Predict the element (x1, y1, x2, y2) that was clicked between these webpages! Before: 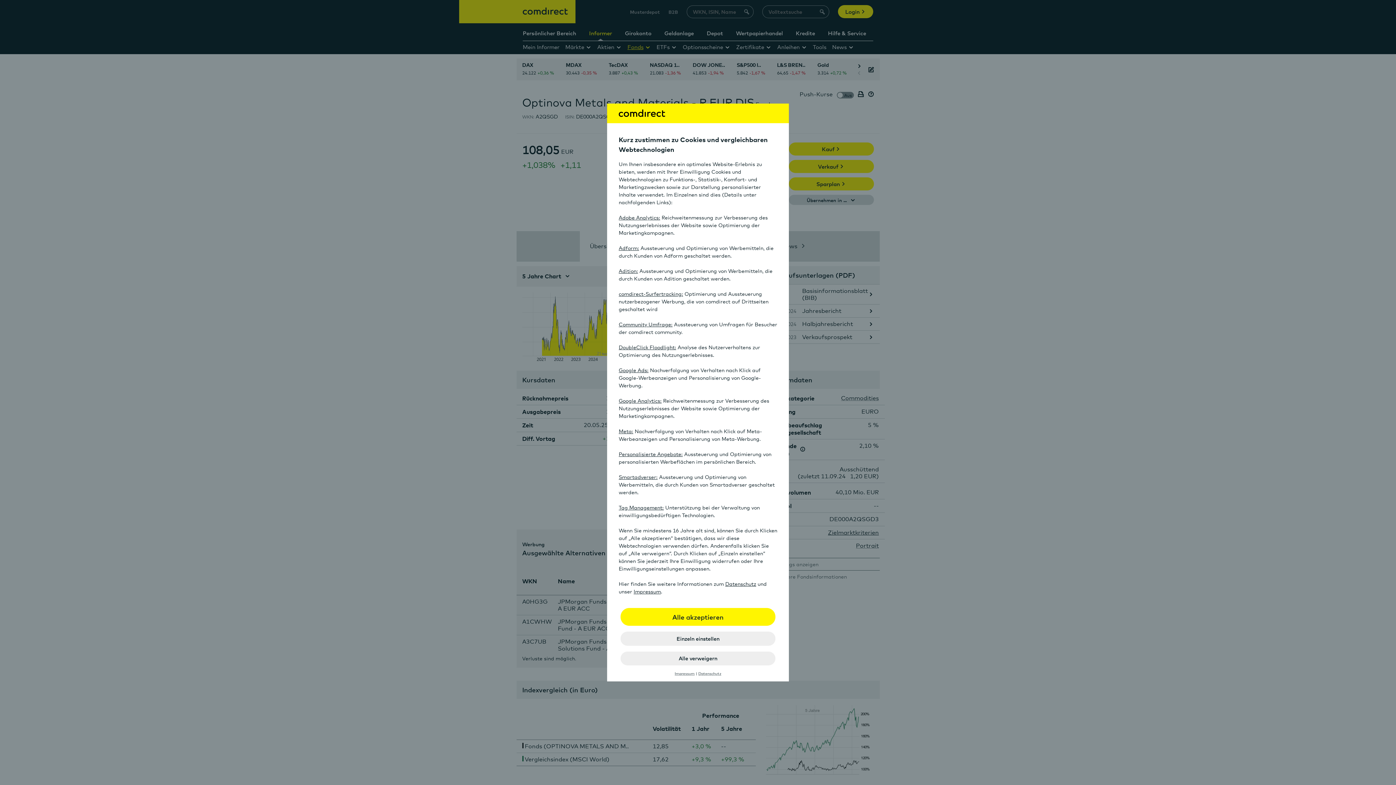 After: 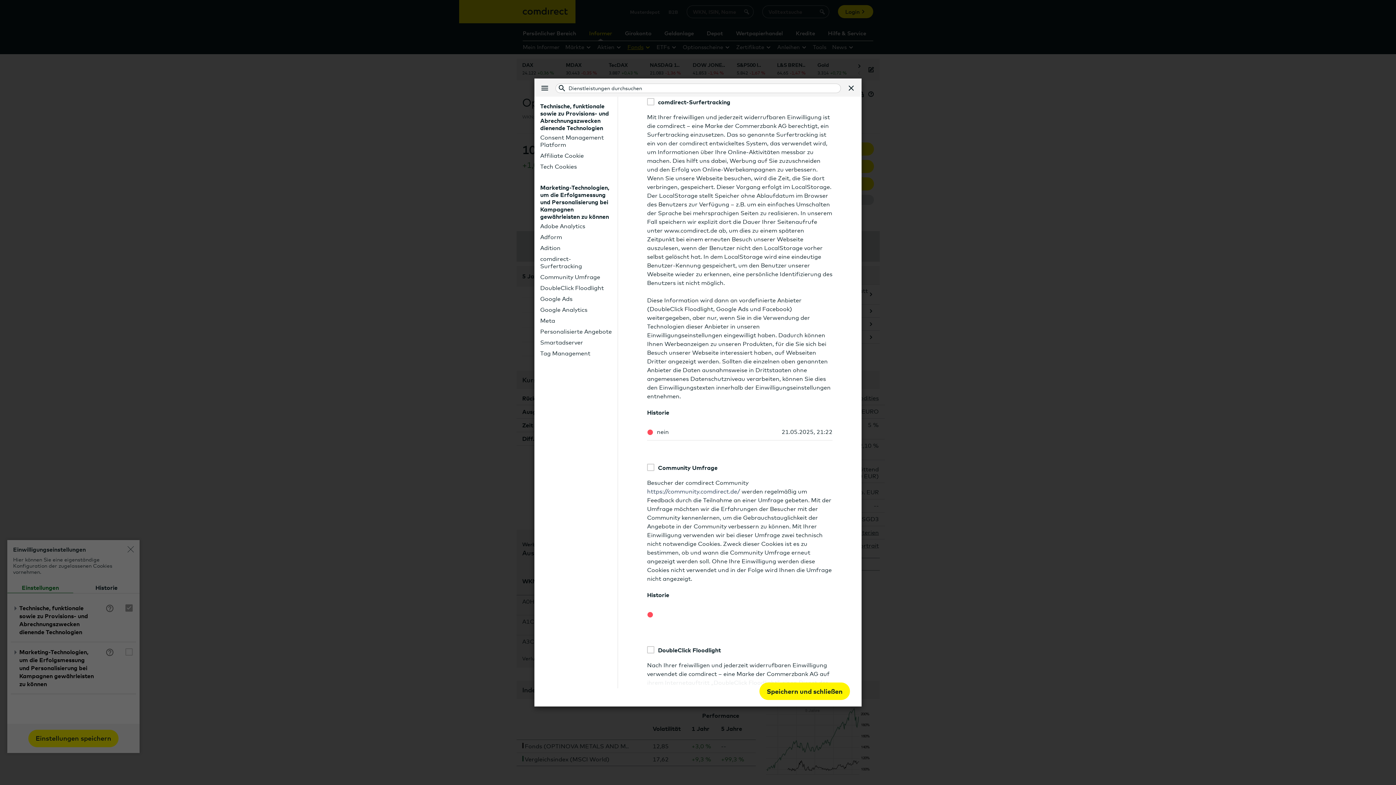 Action: bbox: (618, 290, 683, 297) label: comdirect-Surfertracking: